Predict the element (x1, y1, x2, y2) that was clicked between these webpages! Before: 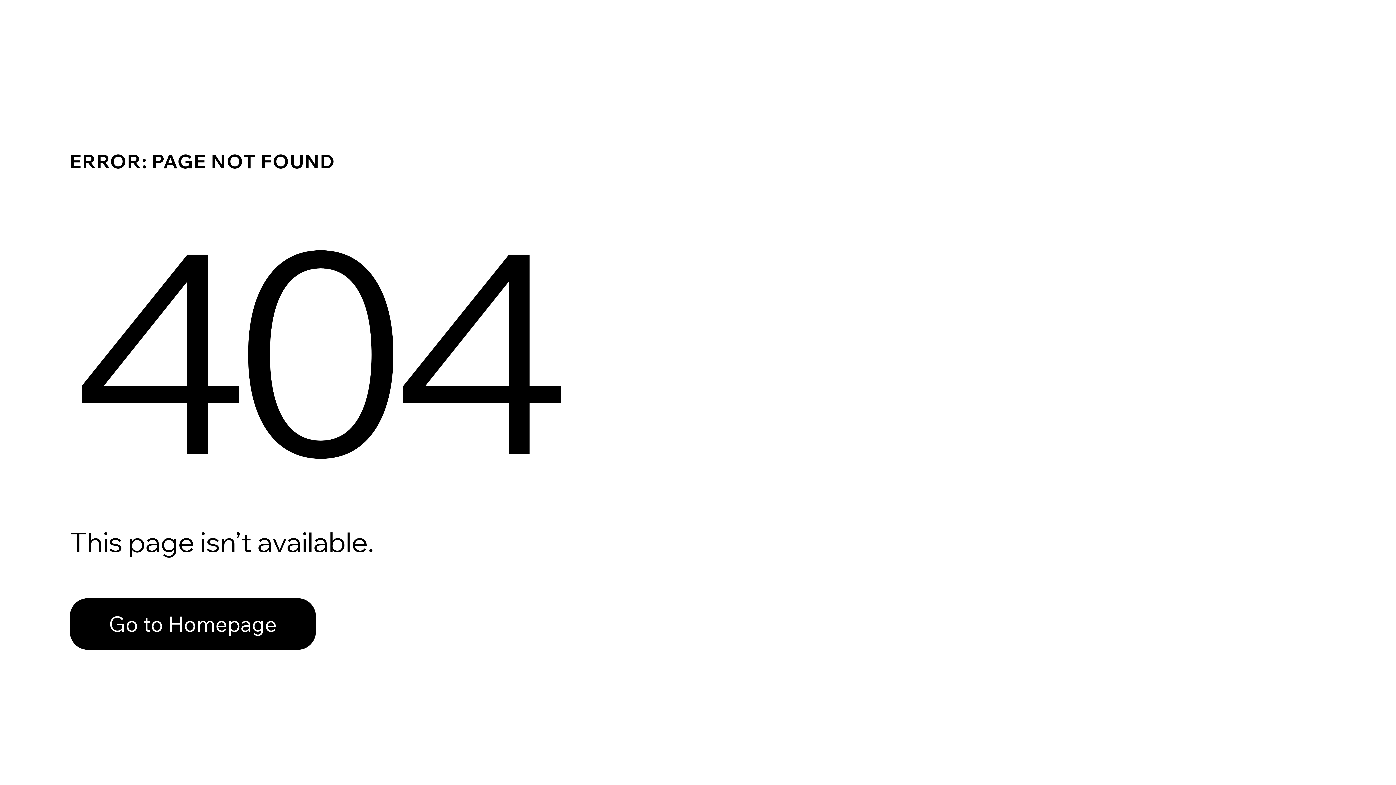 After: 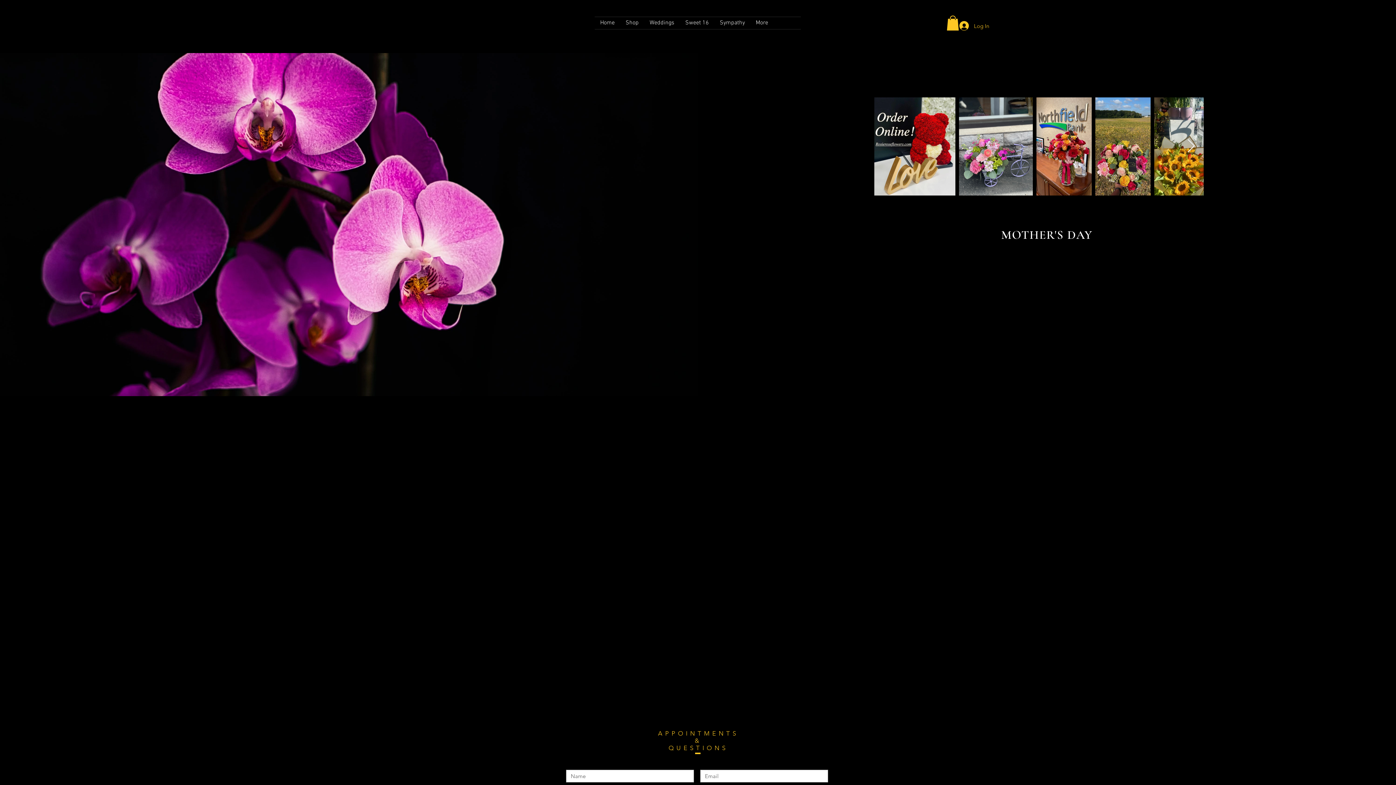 Action: label: Go to Homepage bbox: (69, 582, 768, 659)